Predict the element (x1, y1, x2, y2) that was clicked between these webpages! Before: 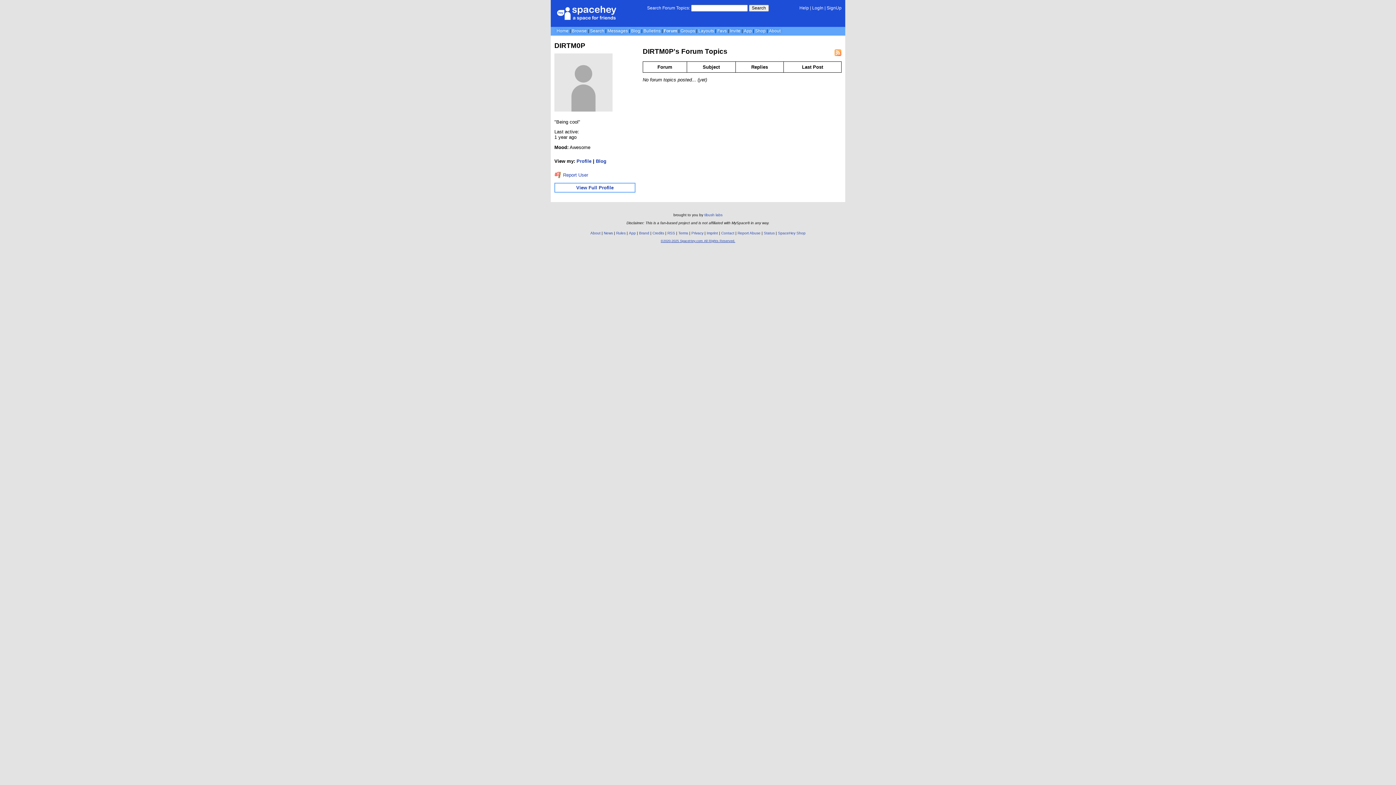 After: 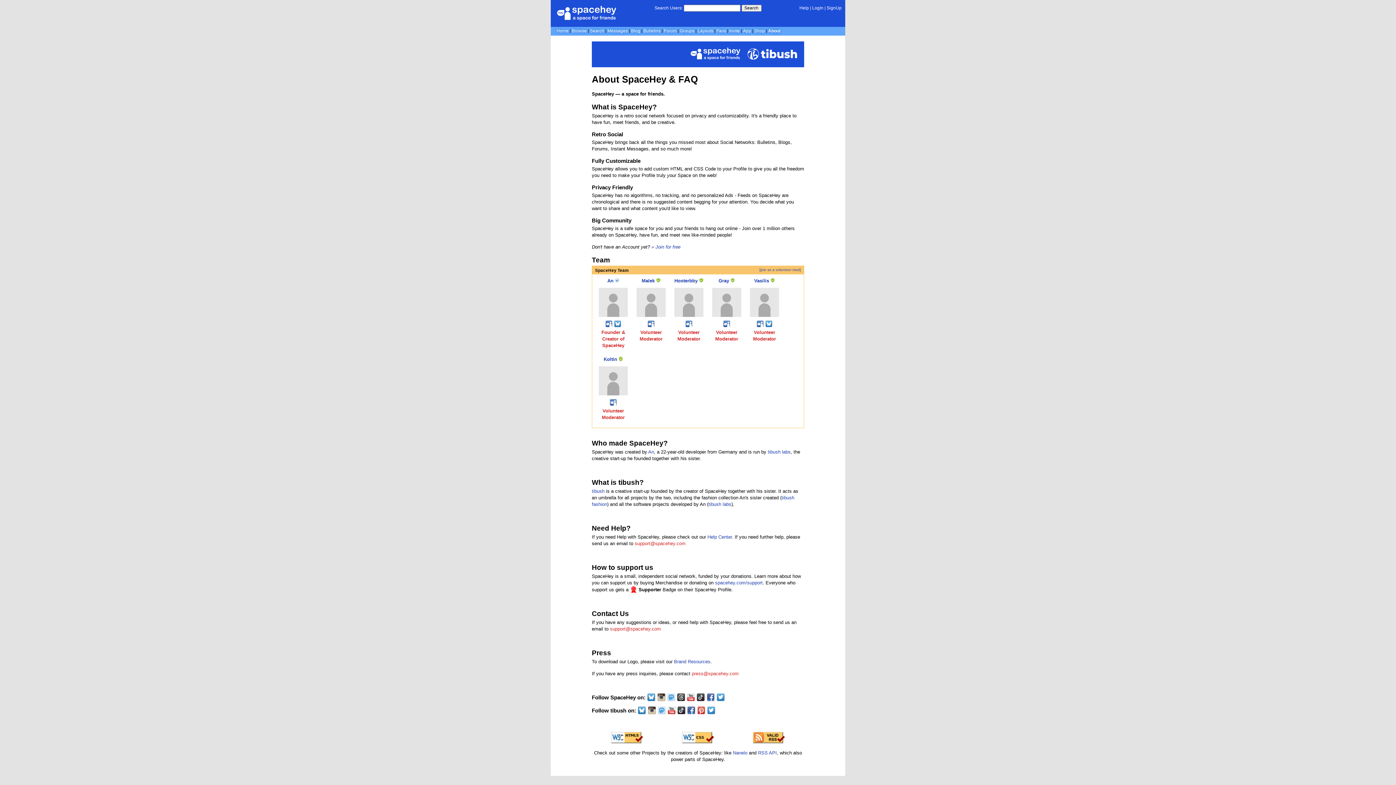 Action: label: About bbox: (769, 28, 780, 33)